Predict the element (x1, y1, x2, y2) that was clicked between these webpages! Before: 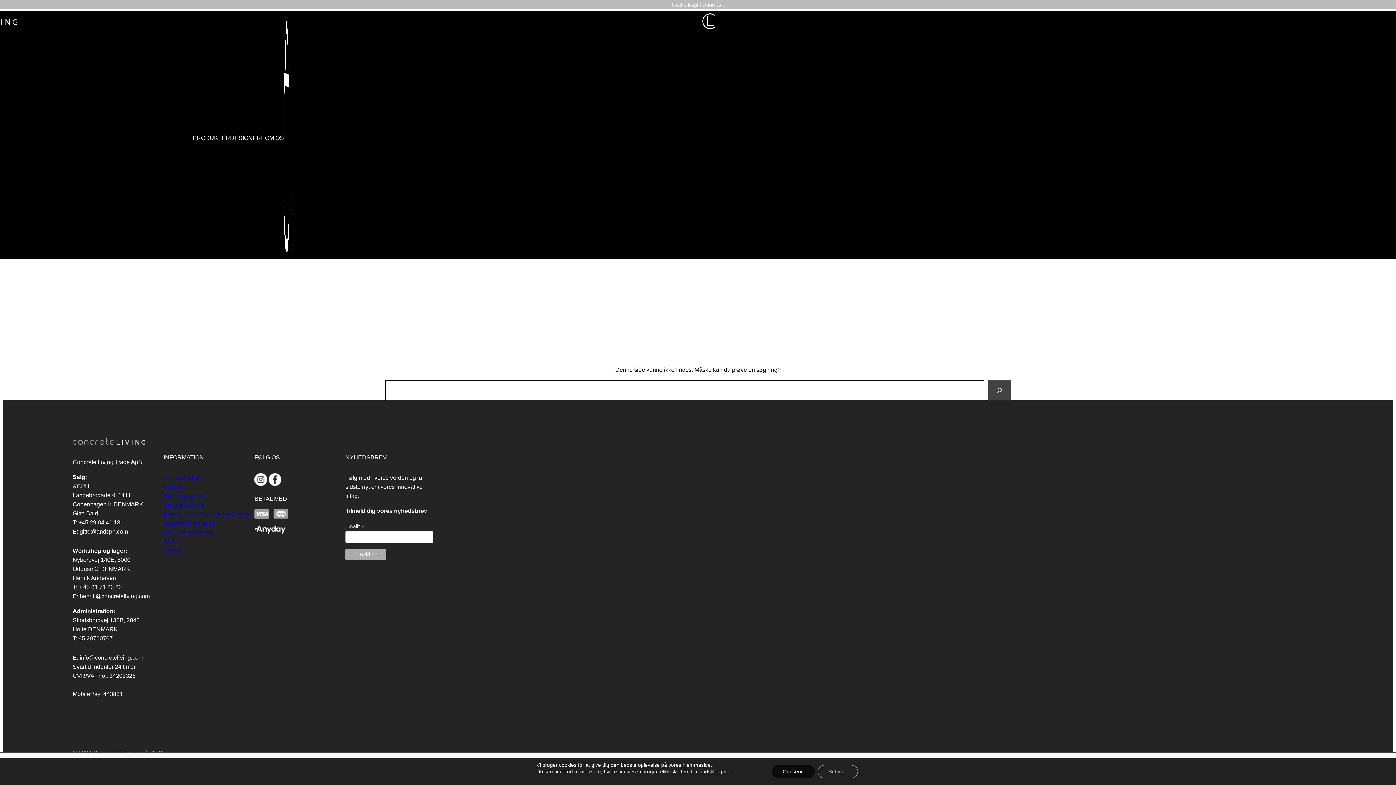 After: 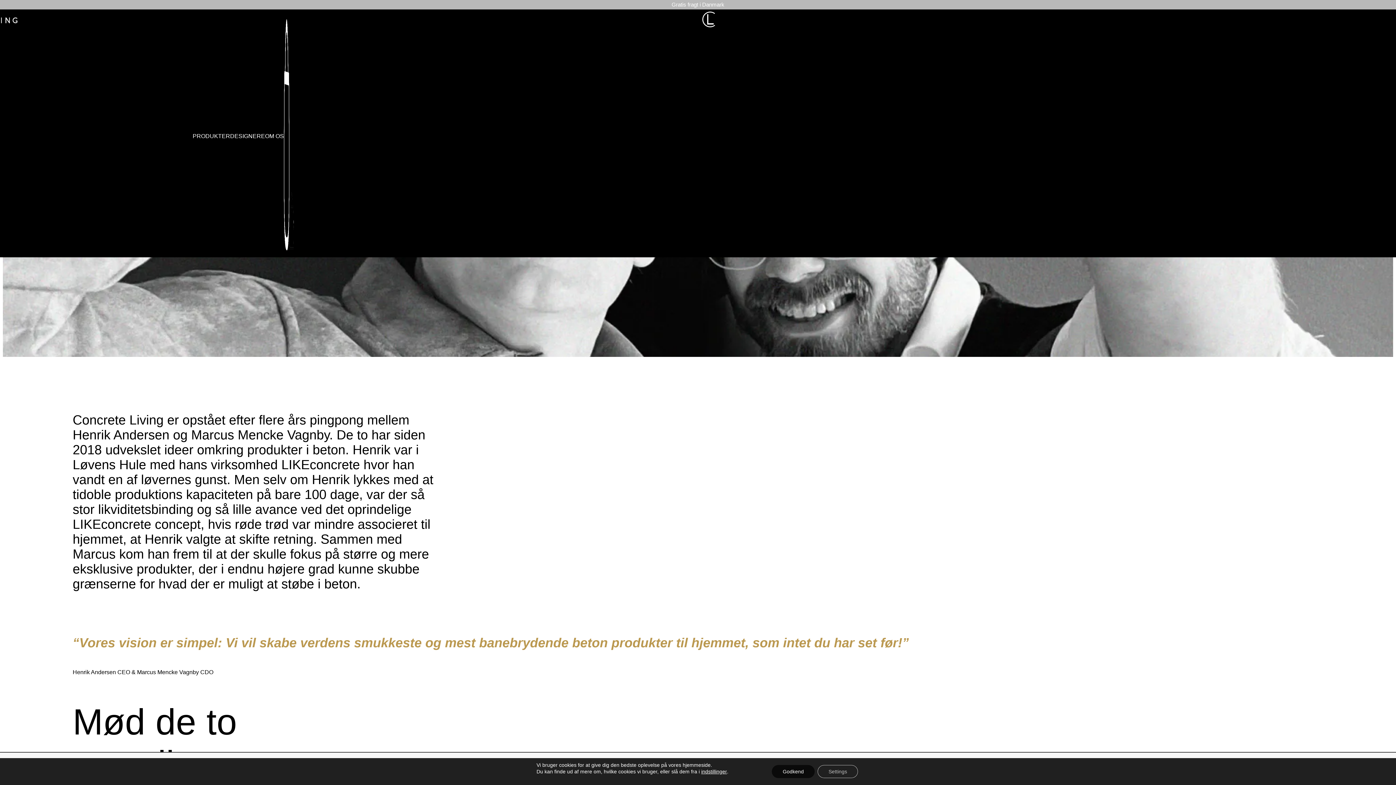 Action: label: OM OS bbox: (265, 133, 284, 142)